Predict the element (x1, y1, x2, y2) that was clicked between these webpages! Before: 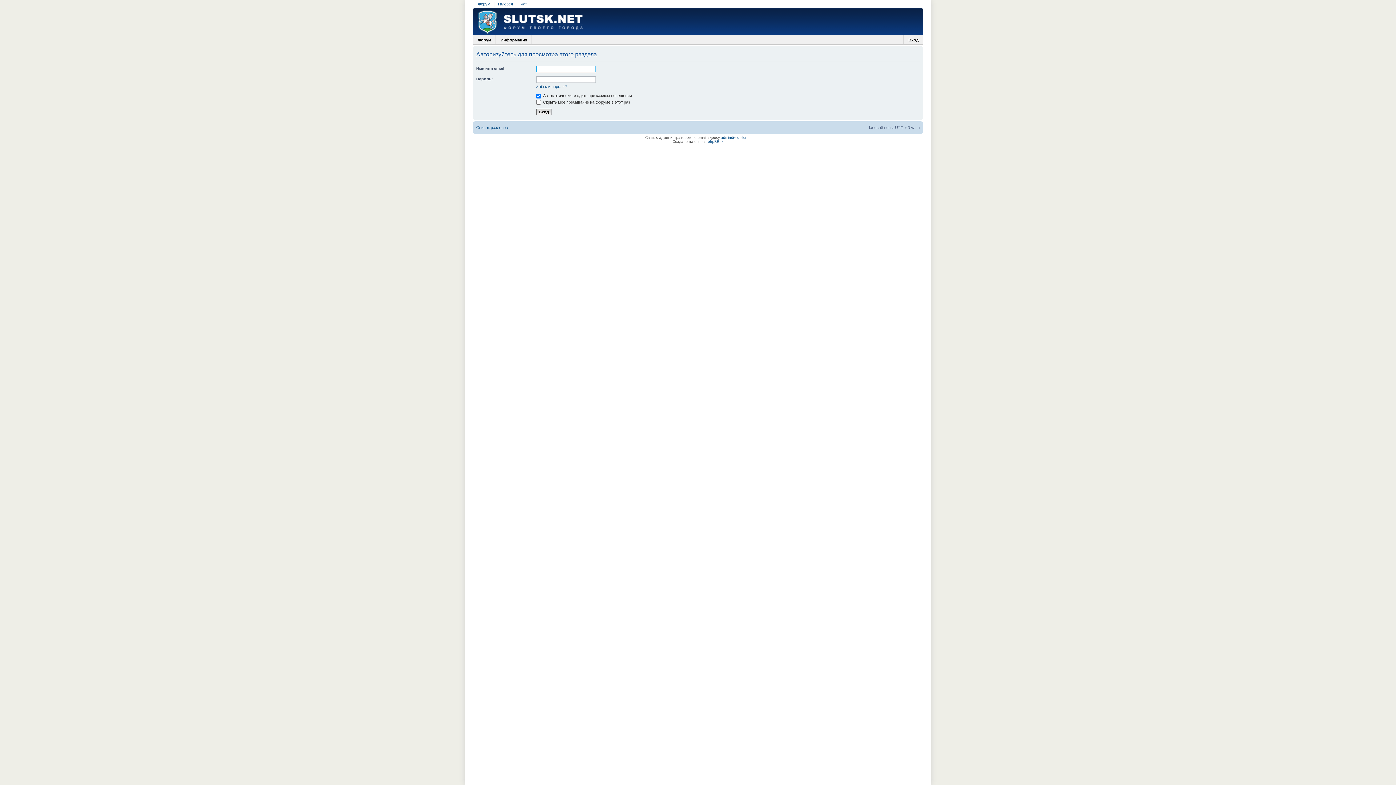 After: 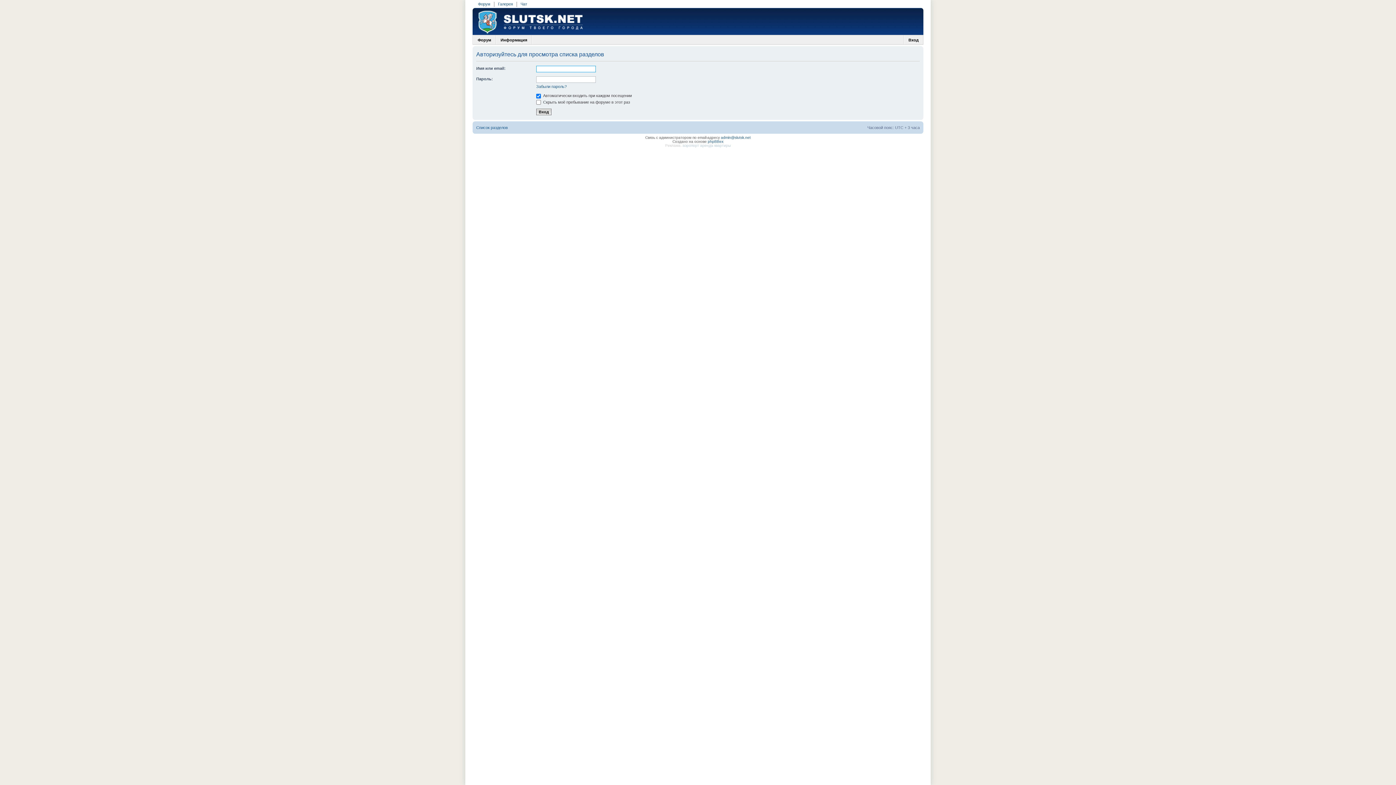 Action: bbox: (476, 125, 508, 129) label: Список разделов